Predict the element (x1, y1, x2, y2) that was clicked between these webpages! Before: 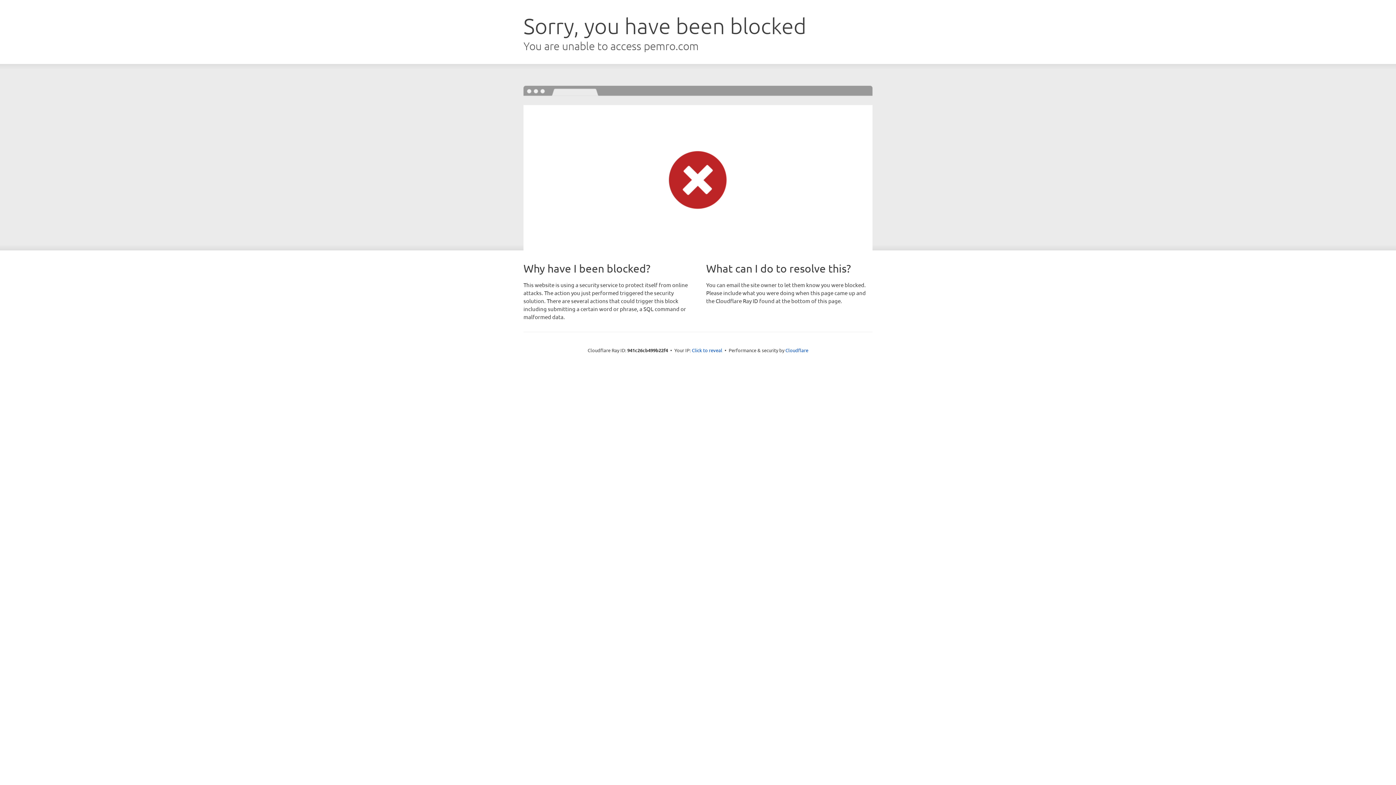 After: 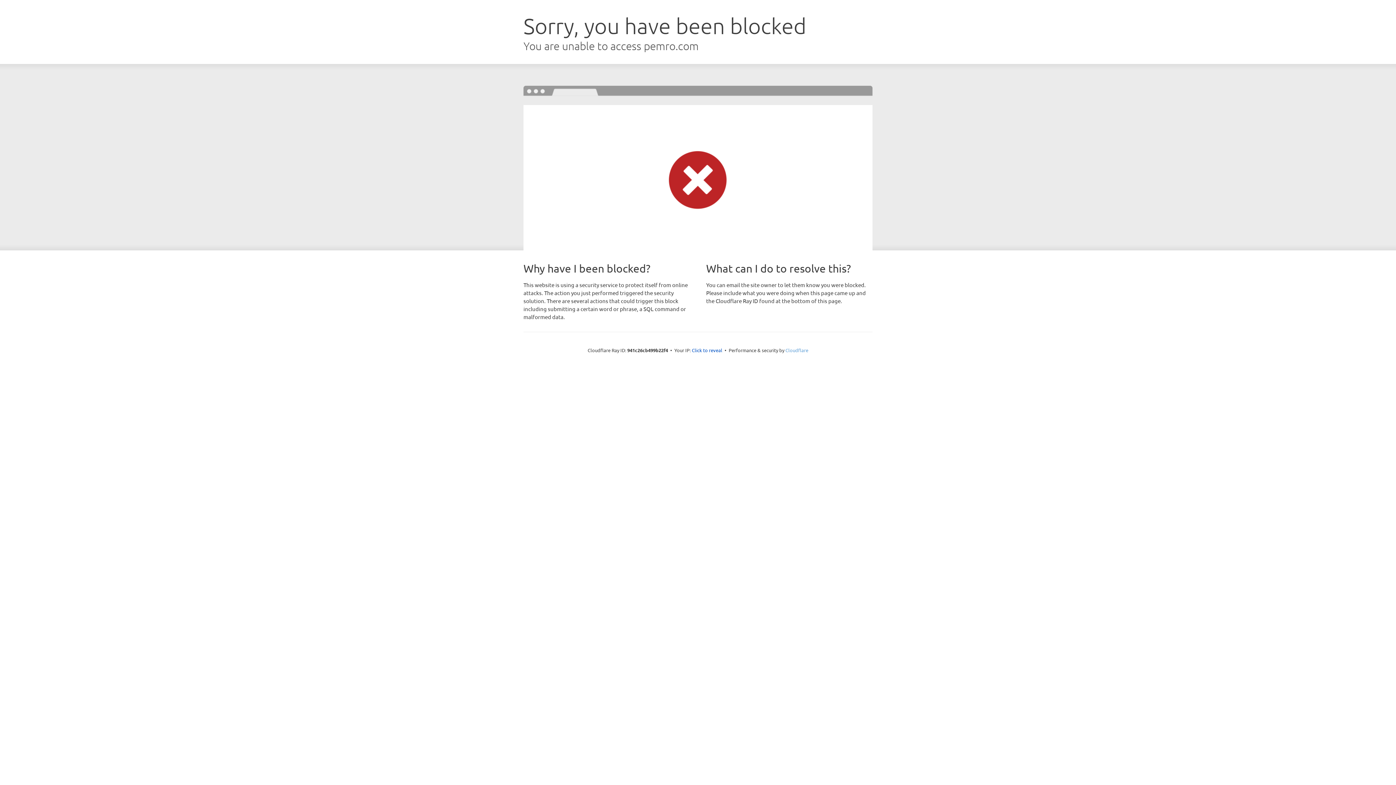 Action: bbox: (785, 347, 808, 353) label: Cloudflare